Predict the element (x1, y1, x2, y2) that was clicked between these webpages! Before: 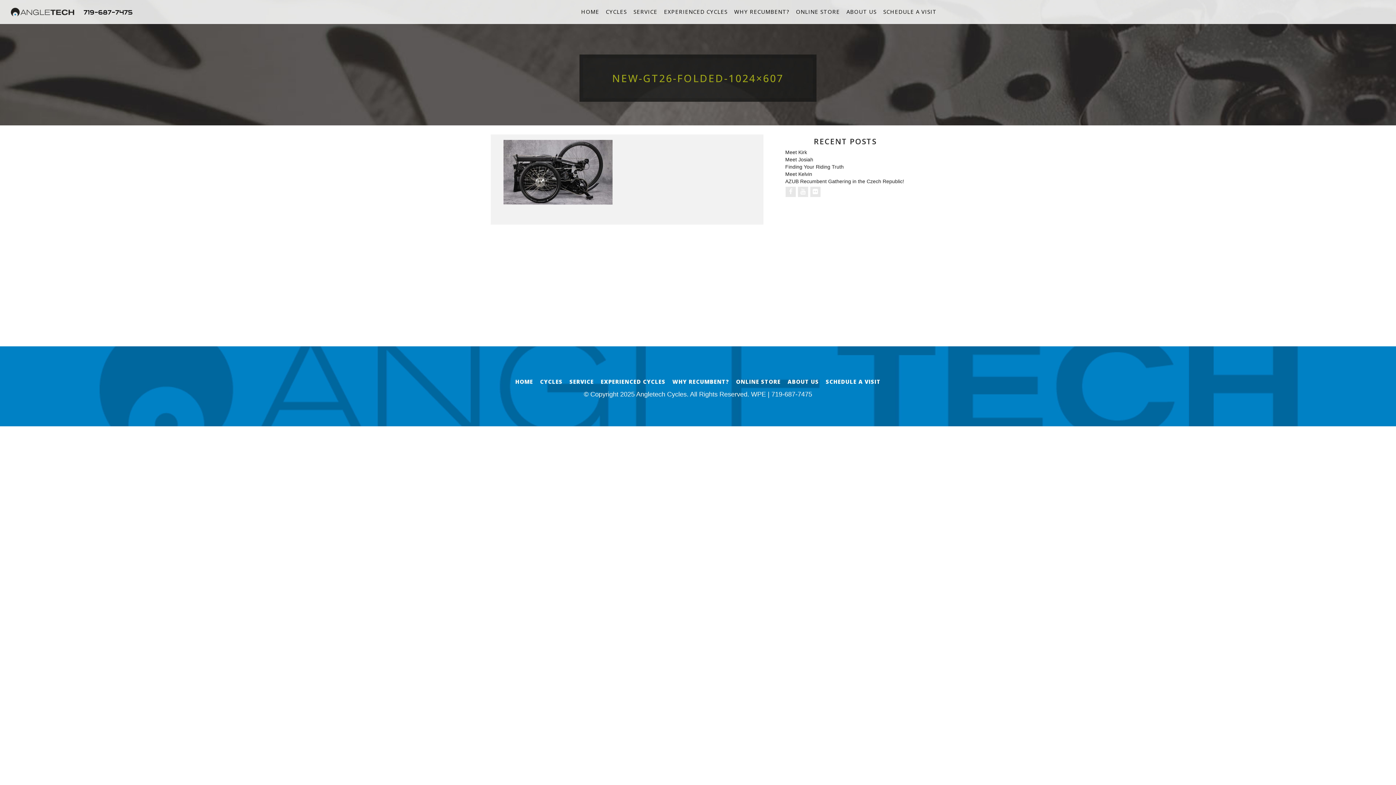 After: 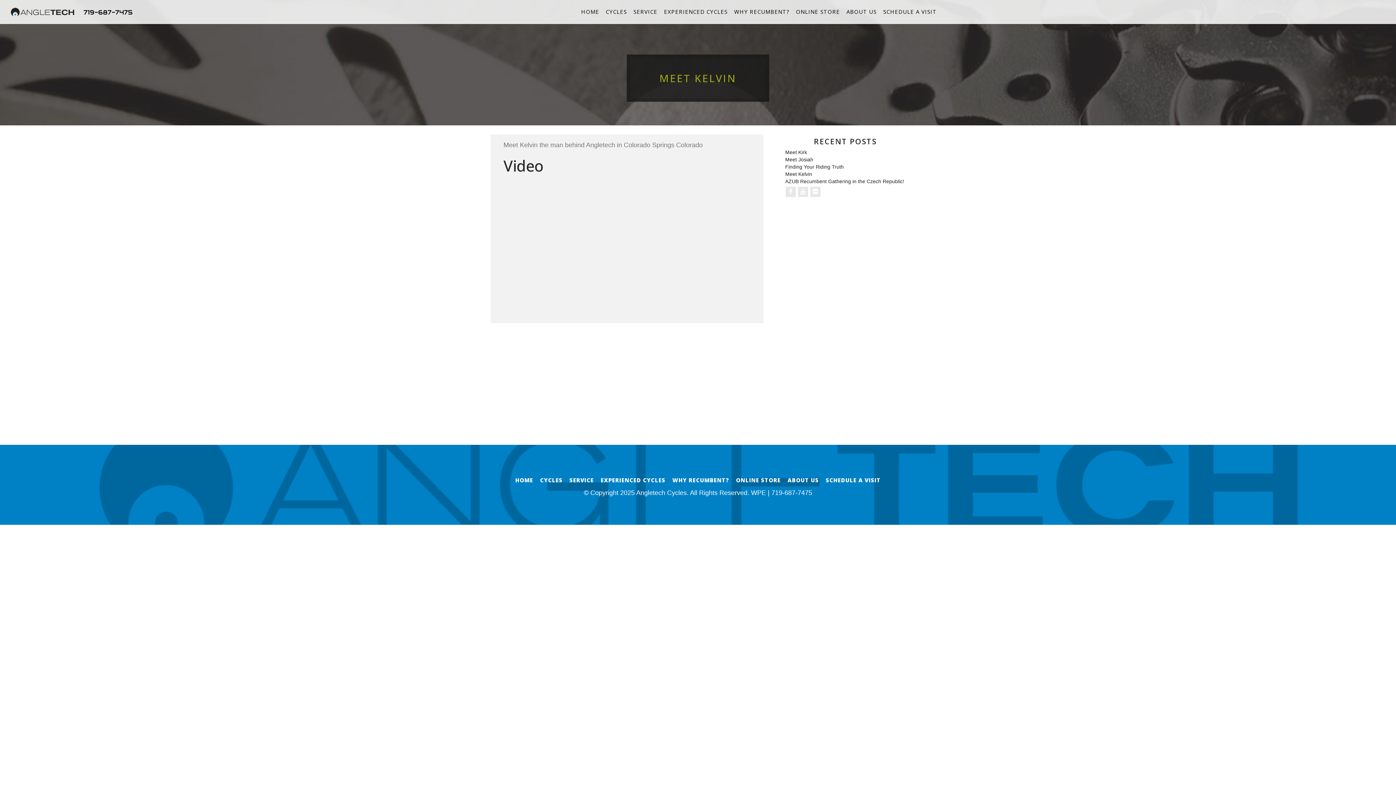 Action: label: Meet Kelvin bbox: (785, 171, 812, 177)